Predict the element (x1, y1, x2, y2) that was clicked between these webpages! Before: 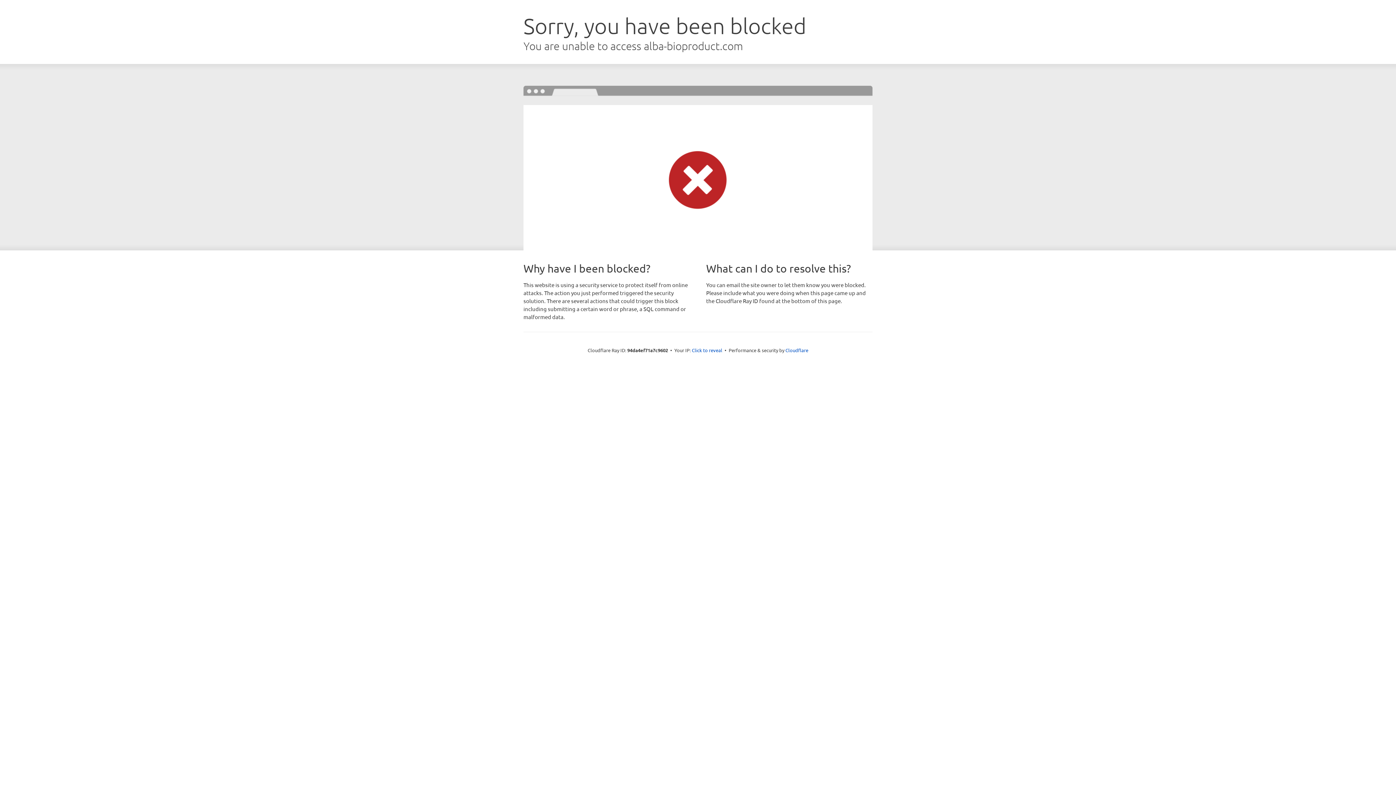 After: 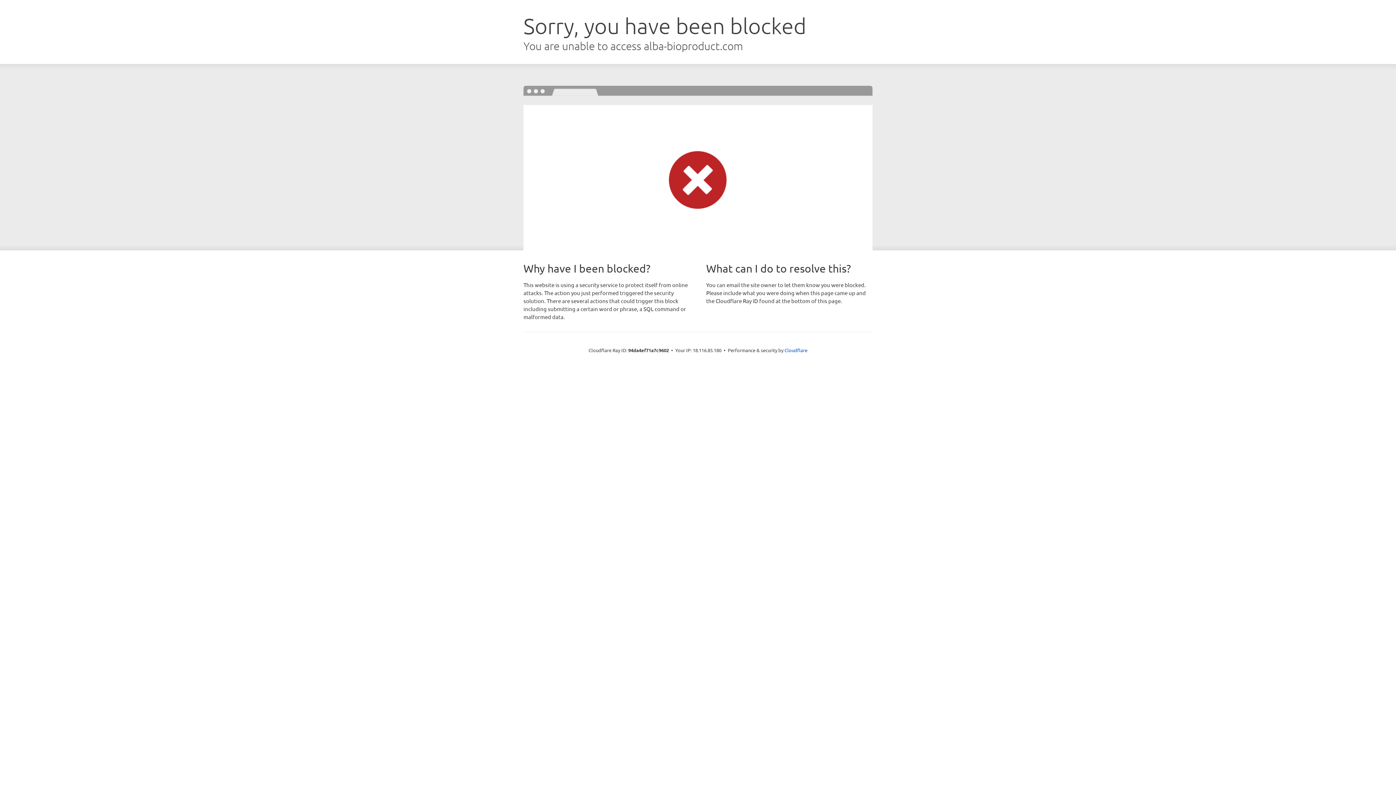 Action: bbox: (692, 346, 722, 353) label: Click to reveal